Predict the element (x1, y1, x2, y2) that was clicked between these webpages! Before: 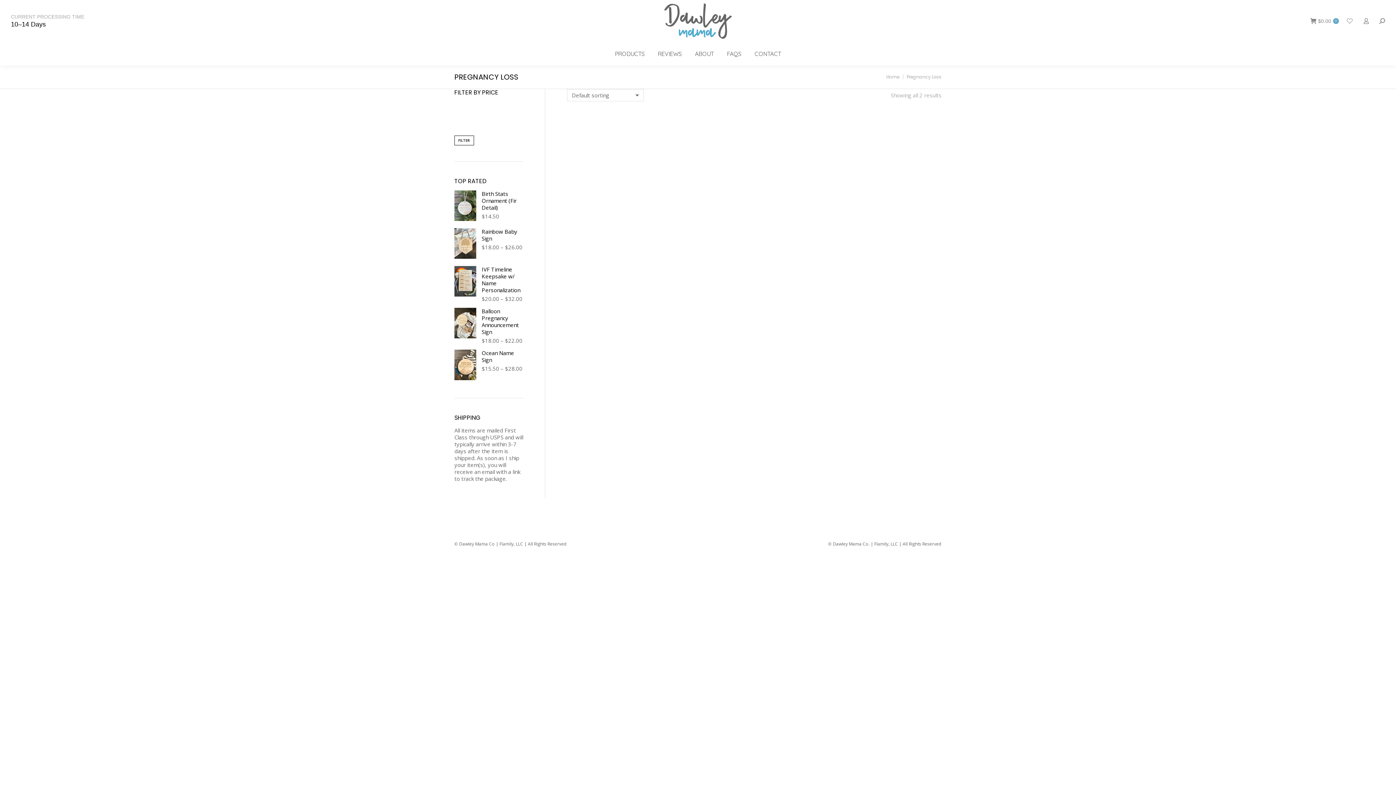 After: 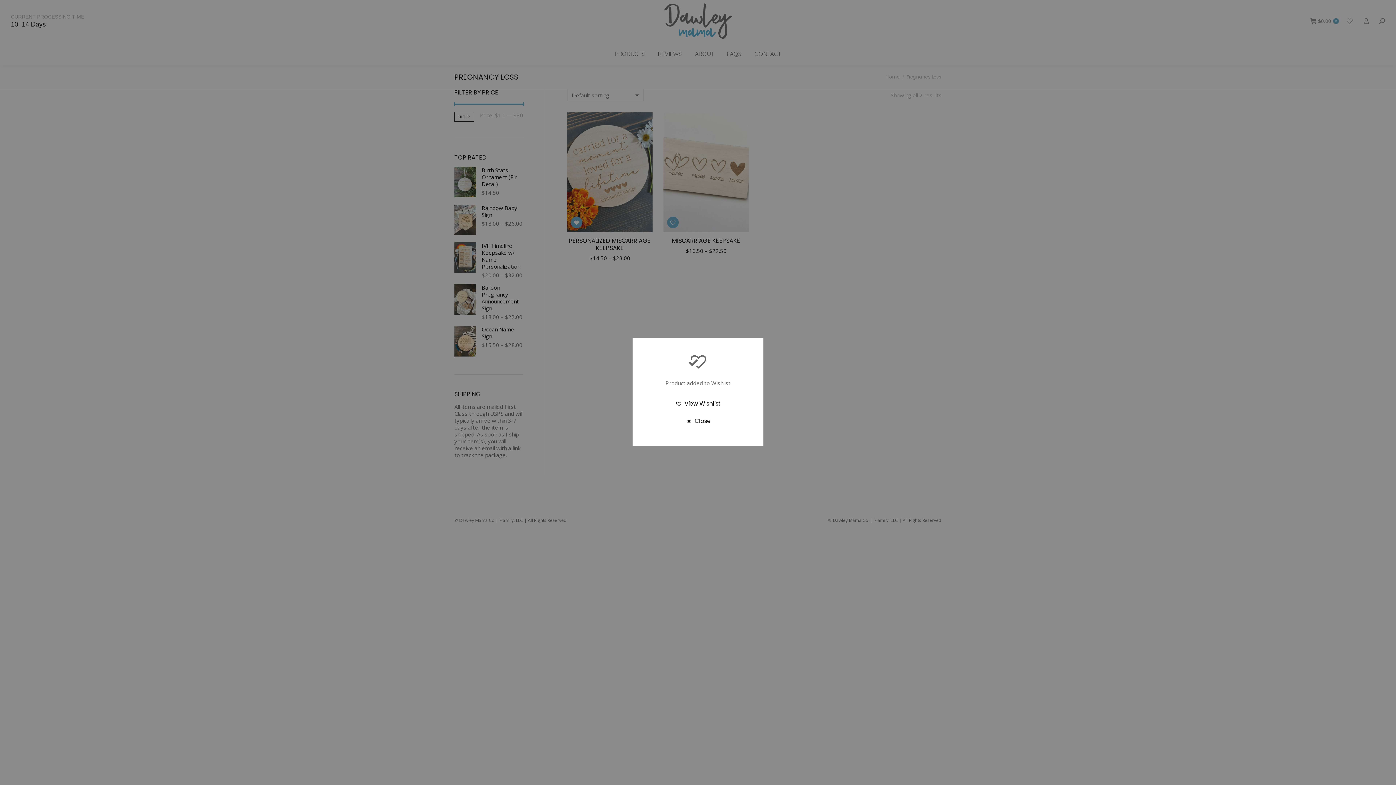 Action: label: Add to Wishlist bbox: (570, 216, 582, 228)